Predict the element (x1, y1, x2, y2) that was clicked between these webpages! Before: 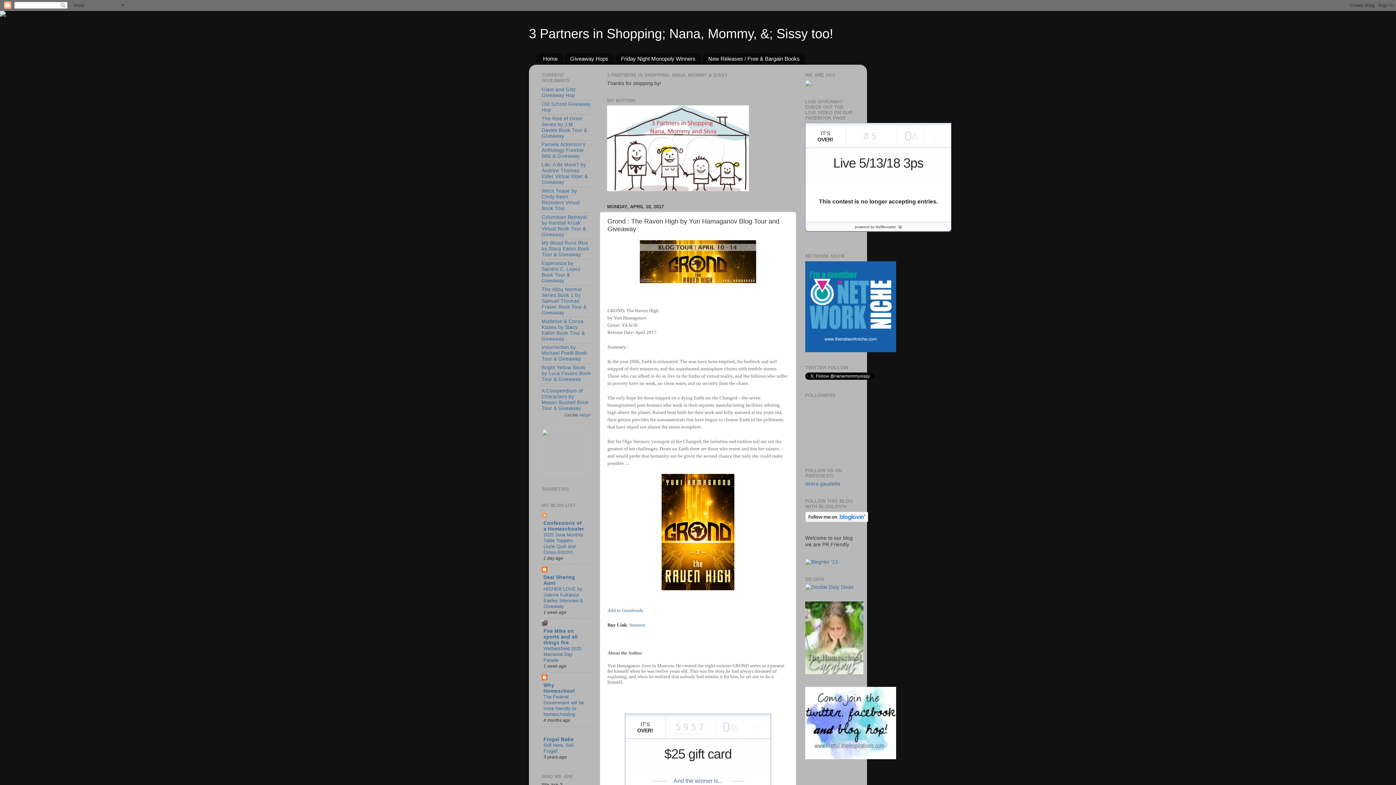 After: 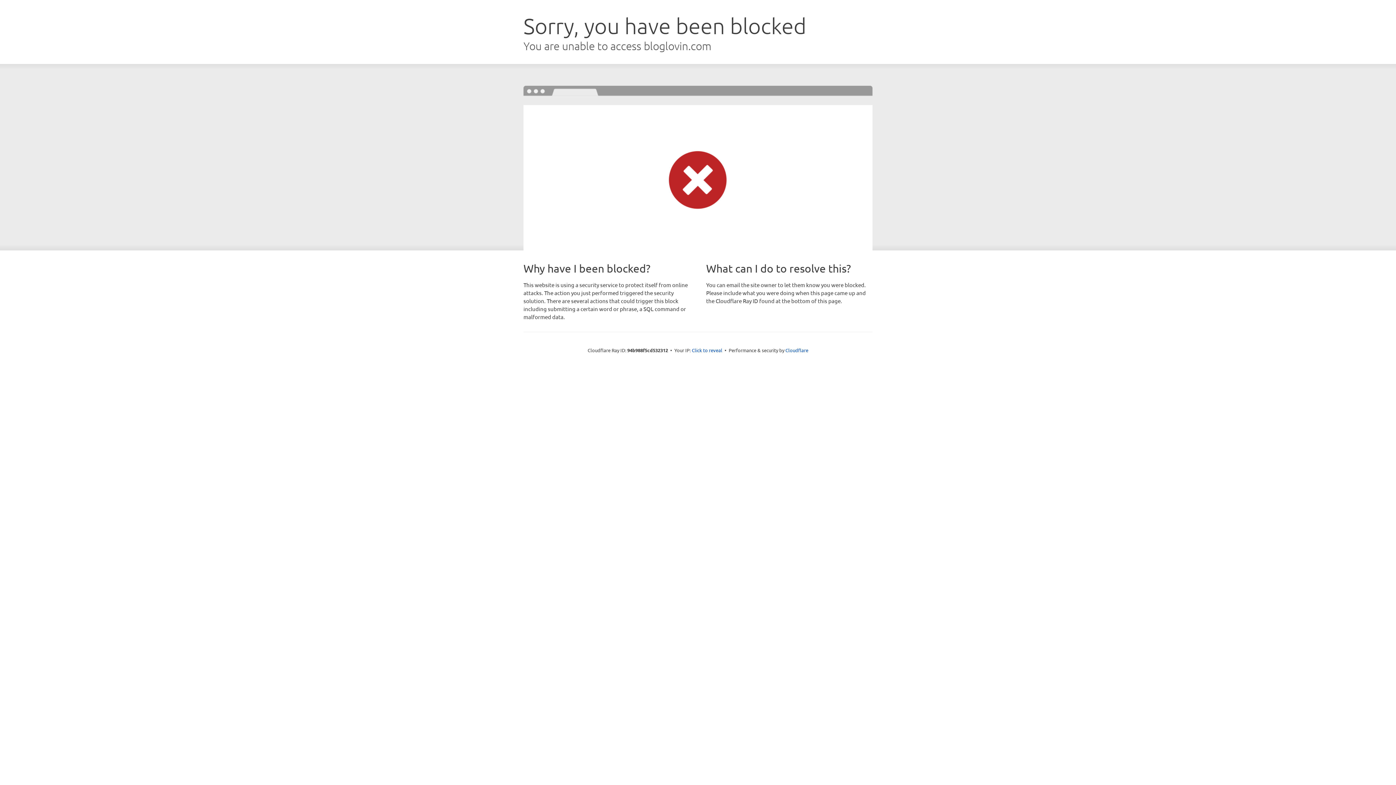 Action: bbox: (805, 518, 868, 523)